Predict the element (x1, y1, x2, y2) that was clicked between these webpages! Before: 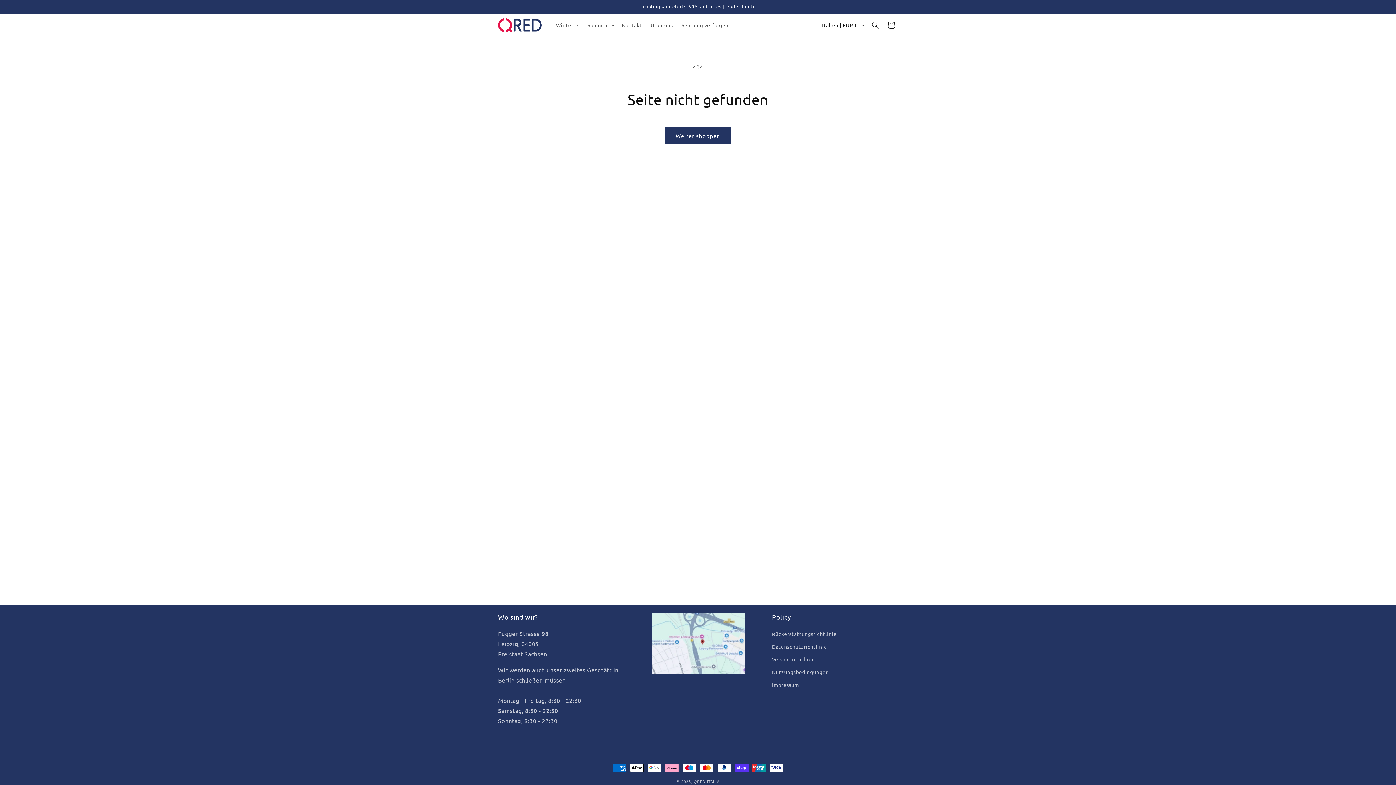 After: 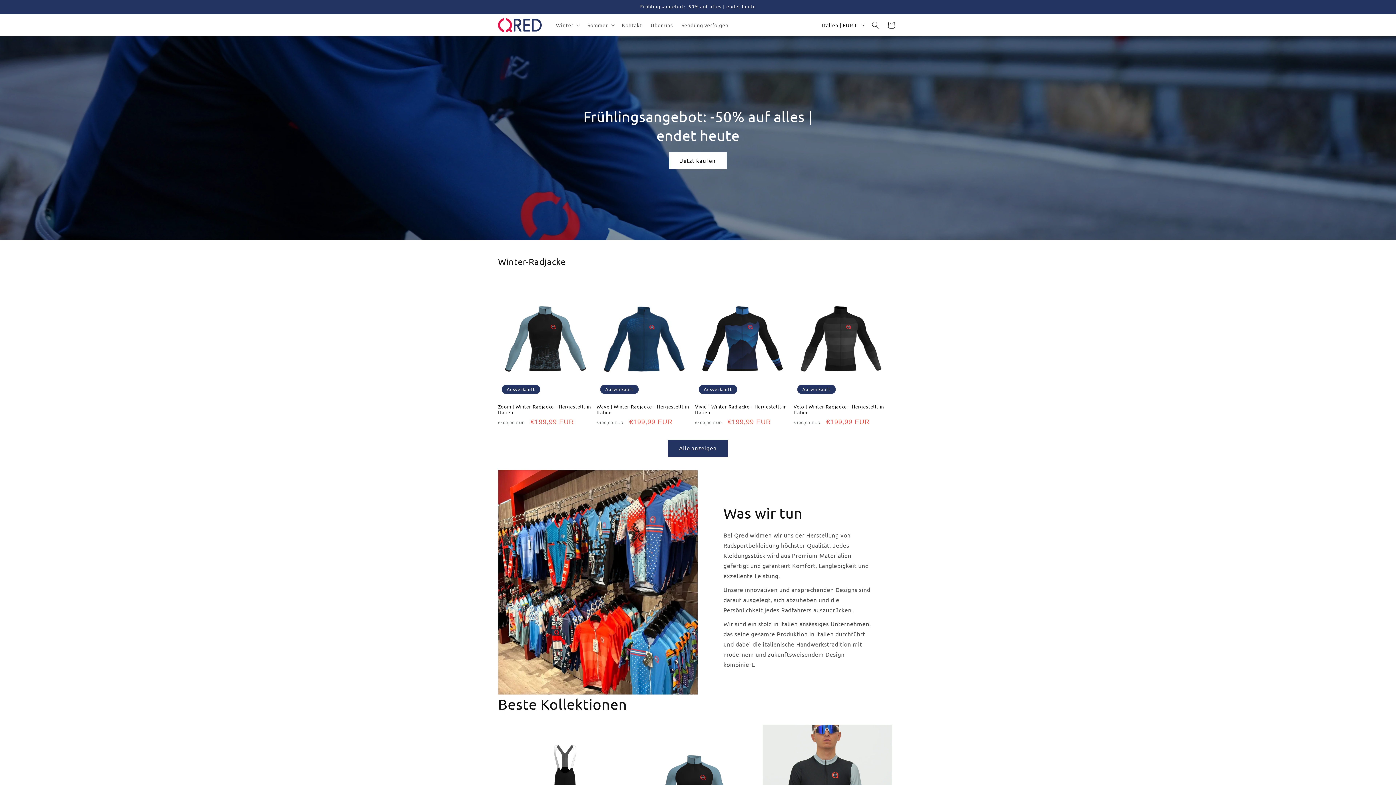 Action: bbox: (693, 778, 719, 784) label: QRED ITALIA